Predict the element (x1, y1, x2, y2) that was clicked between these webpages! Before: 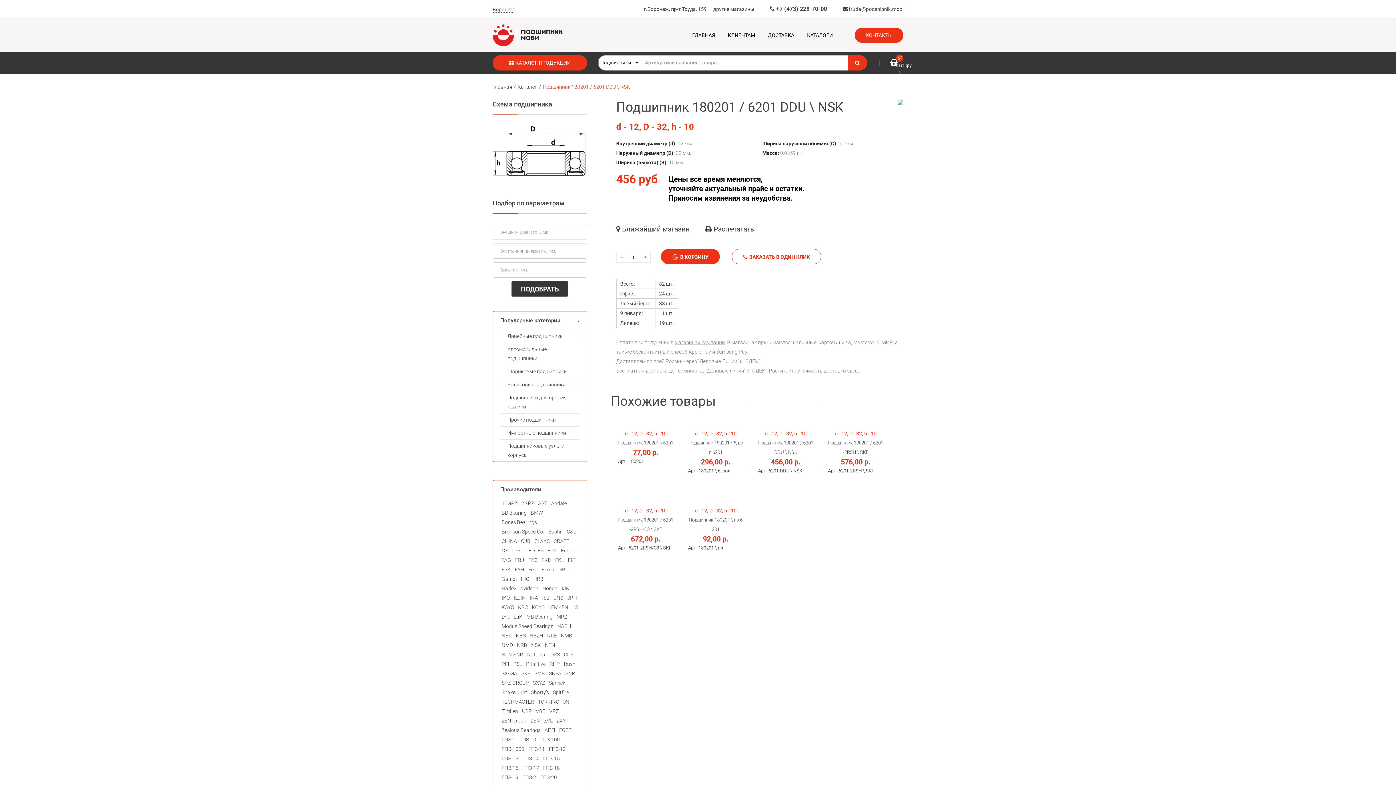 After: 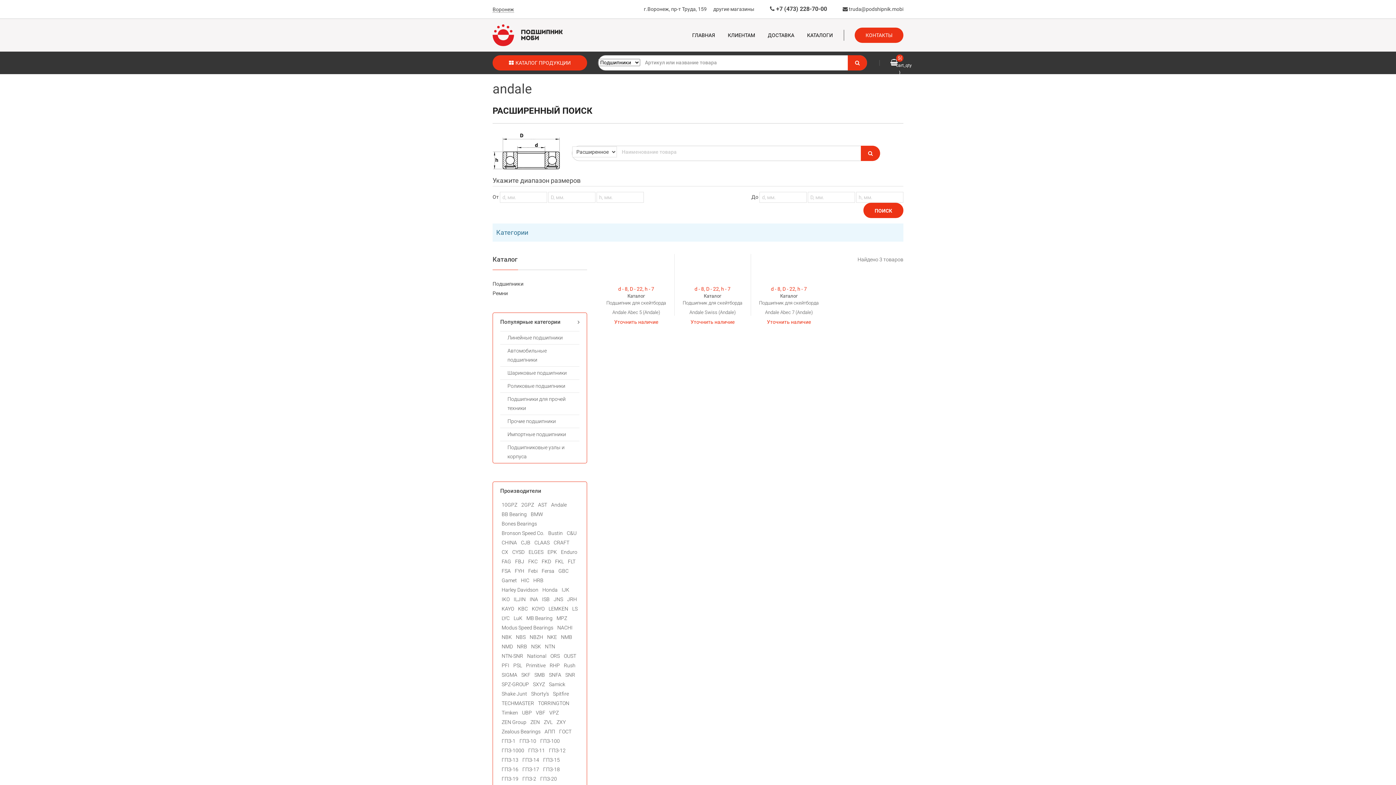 Action: bbox: (549, 498, 568, 508) label: Andale